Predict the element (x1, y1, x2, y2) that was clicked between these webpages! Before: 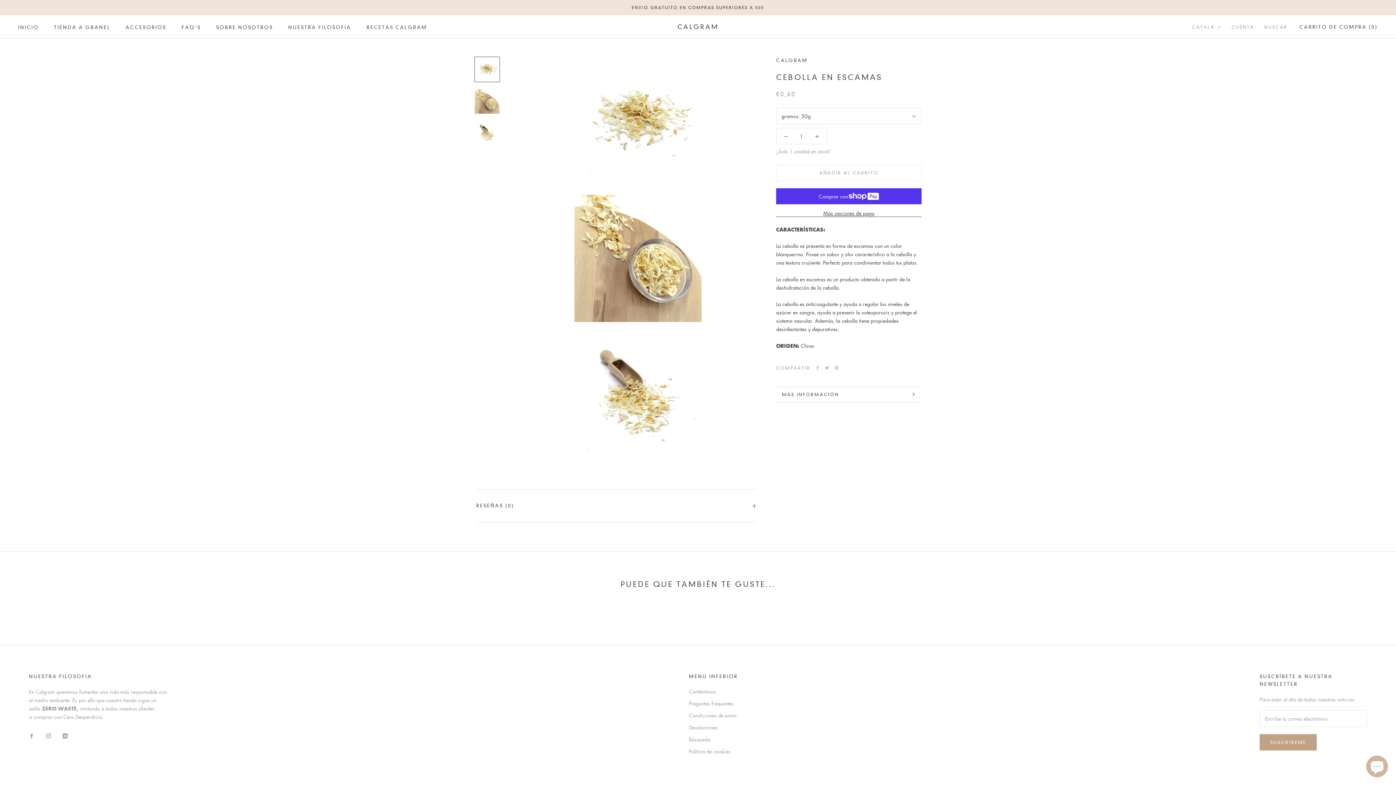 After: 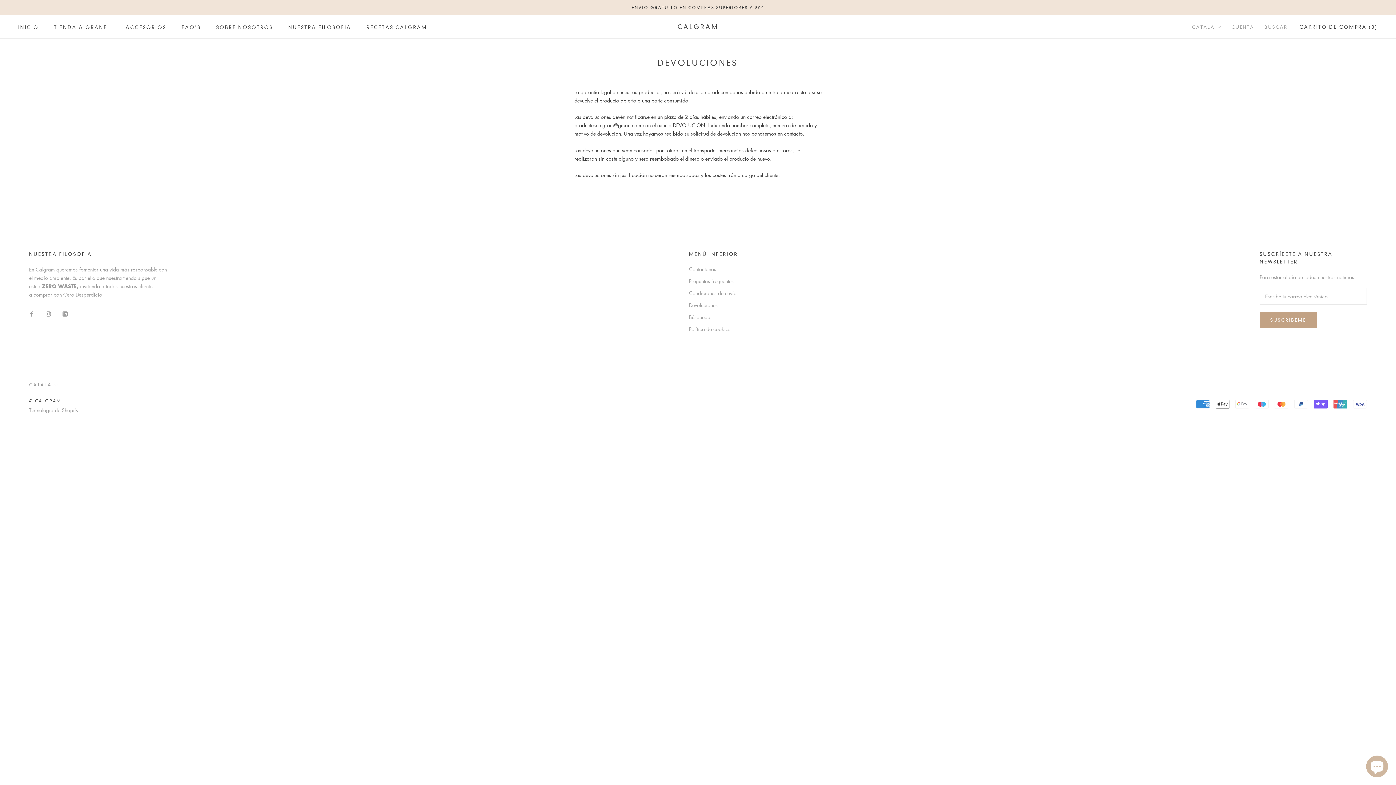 Action: label: Devoluciones bbox: (689, 723, 738, 731)